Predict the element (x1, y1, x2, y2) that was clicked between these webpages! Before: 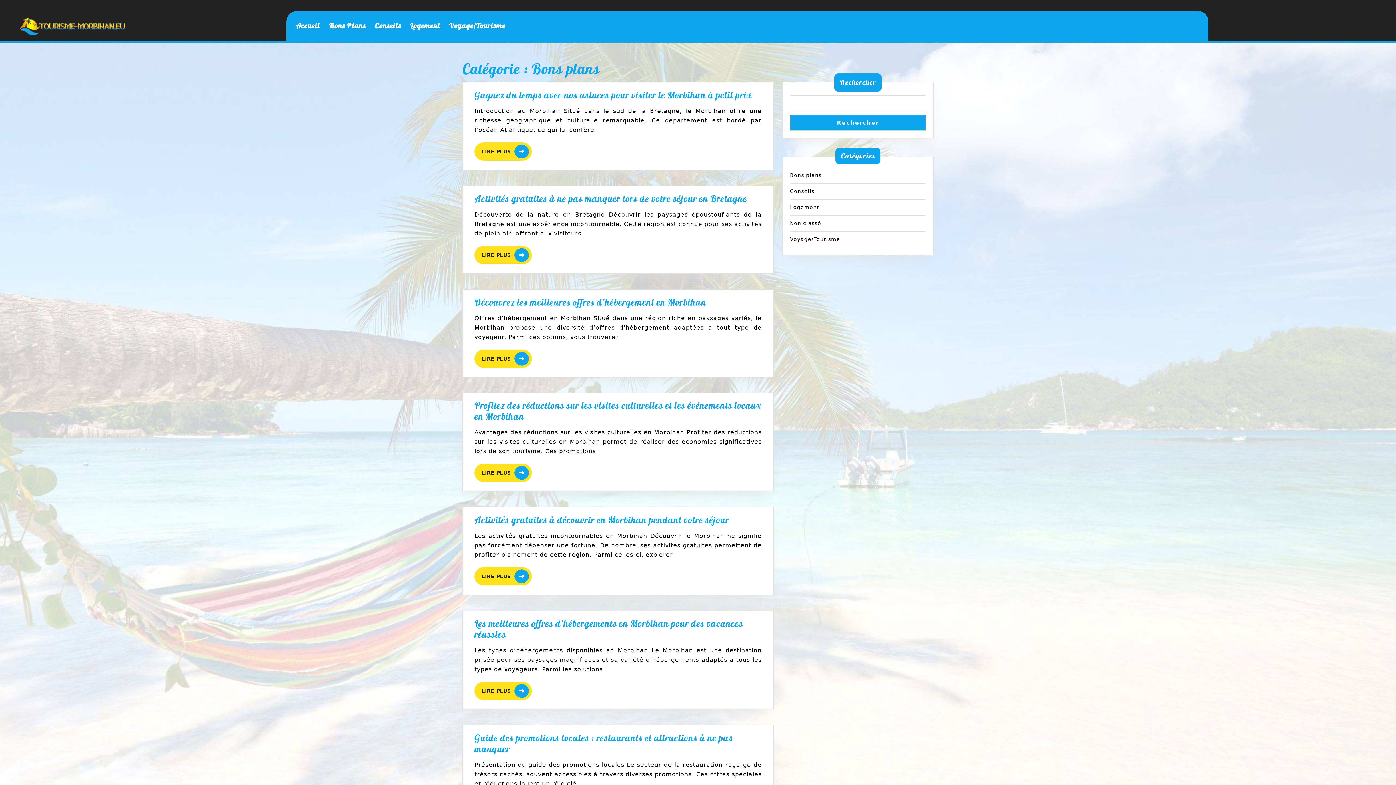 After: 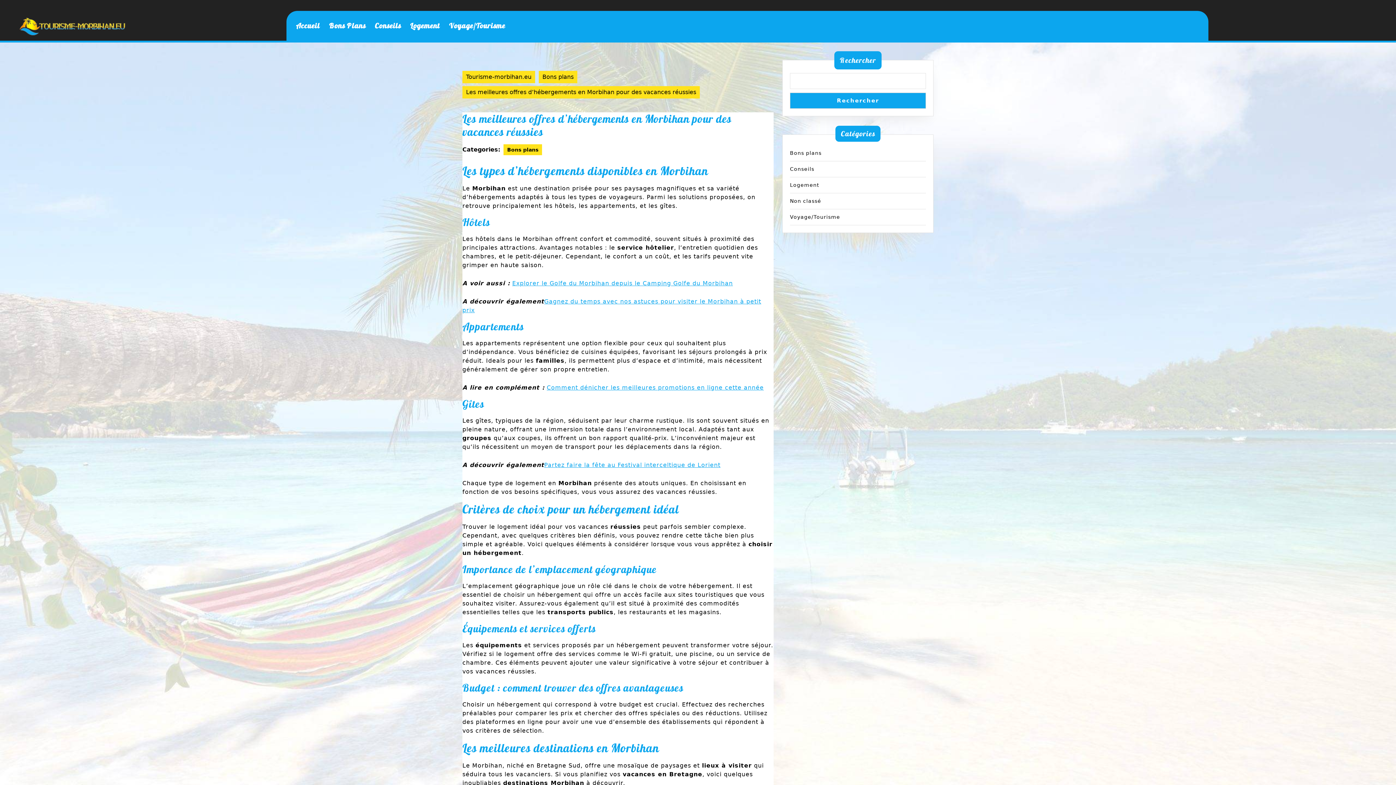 Action: bbox: (474, 682, 532, 700) label: LIRE PLUS
LIRE PLUS